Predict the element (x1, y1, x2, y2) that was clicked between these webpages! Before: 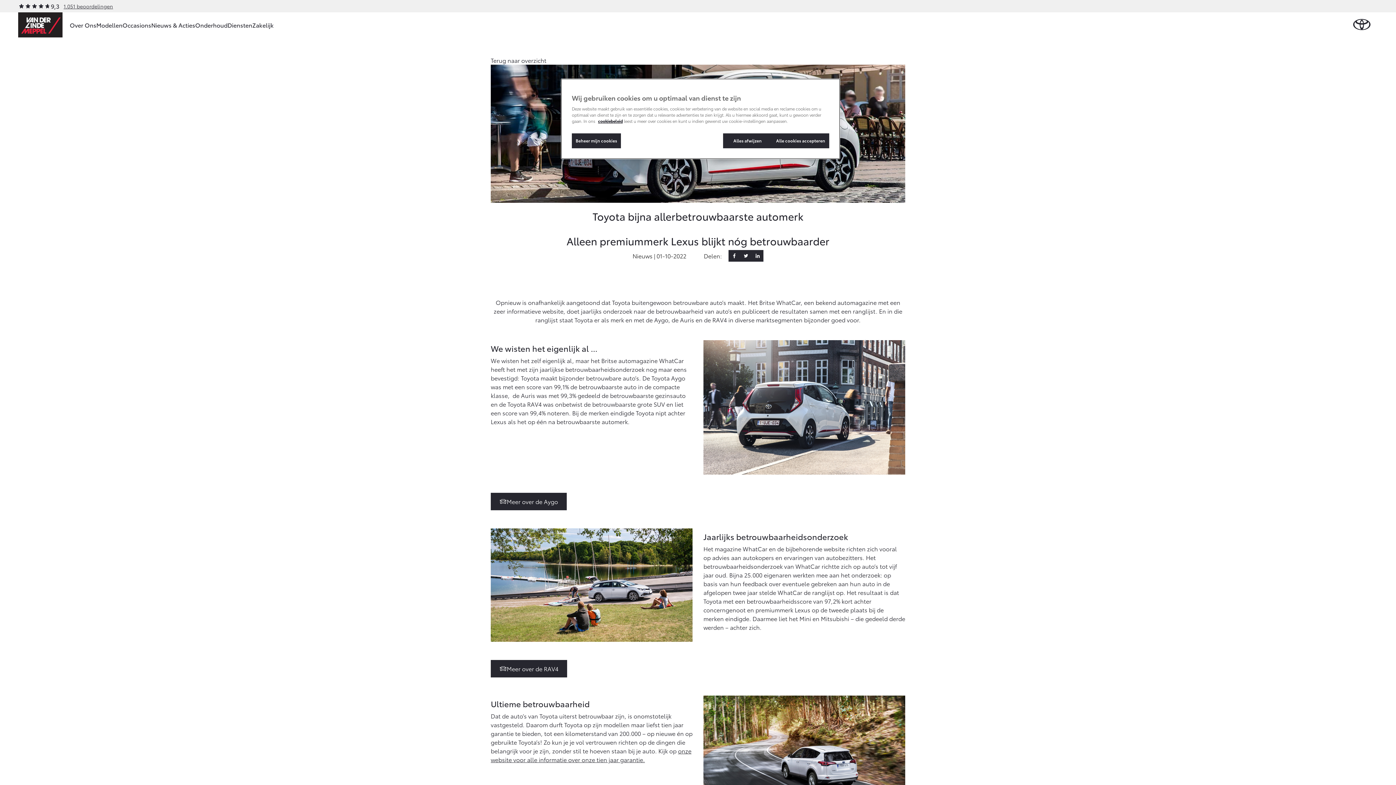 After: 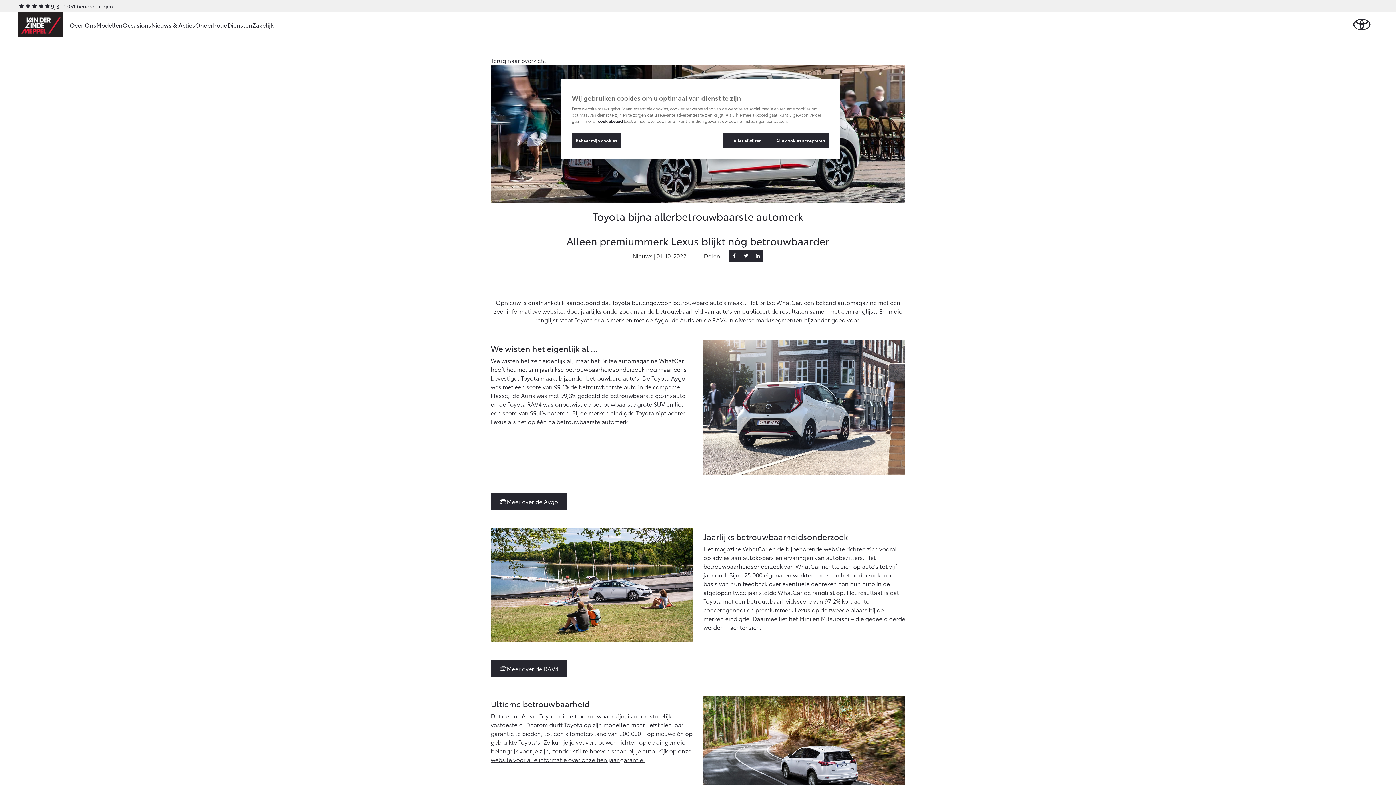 Action: label: cookiebeleid bbox: (598, 118, 622, 124)